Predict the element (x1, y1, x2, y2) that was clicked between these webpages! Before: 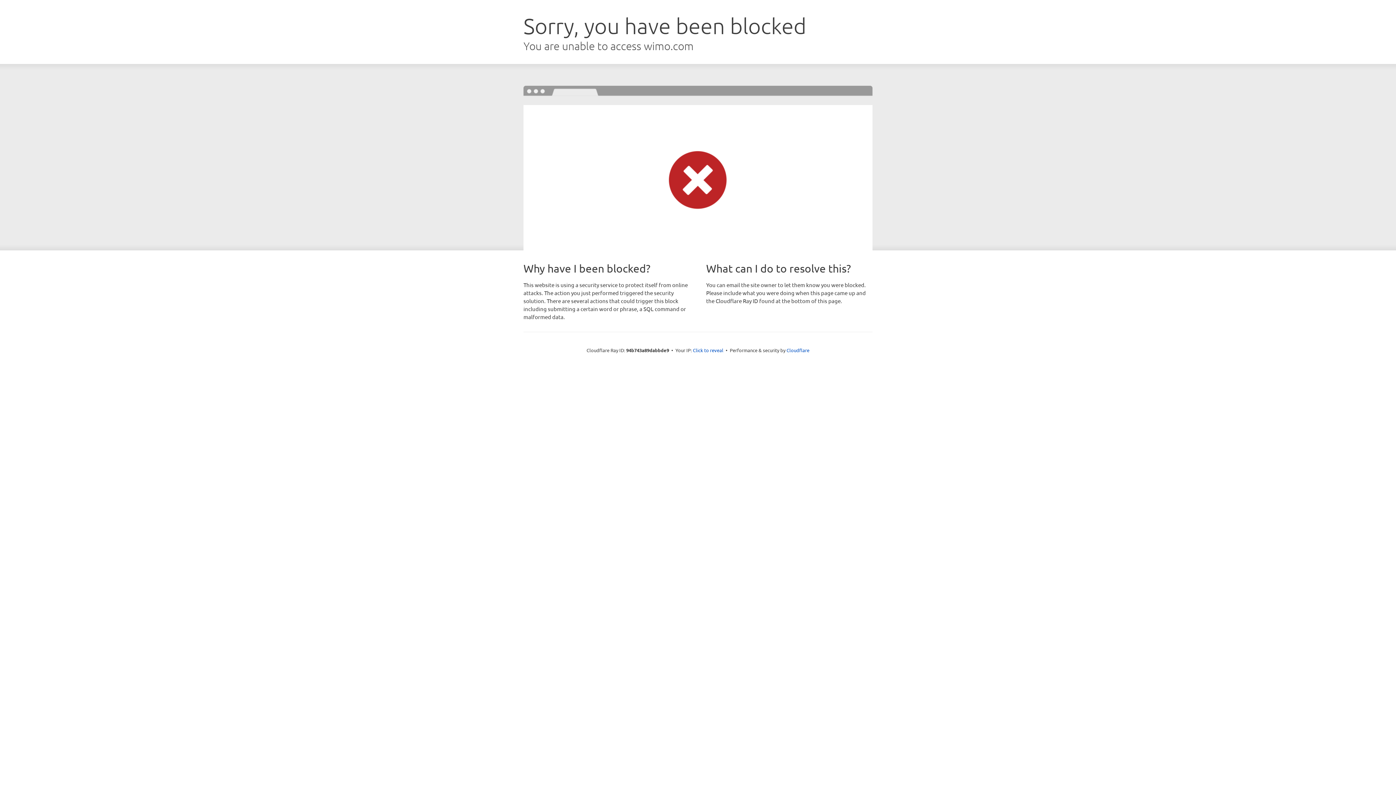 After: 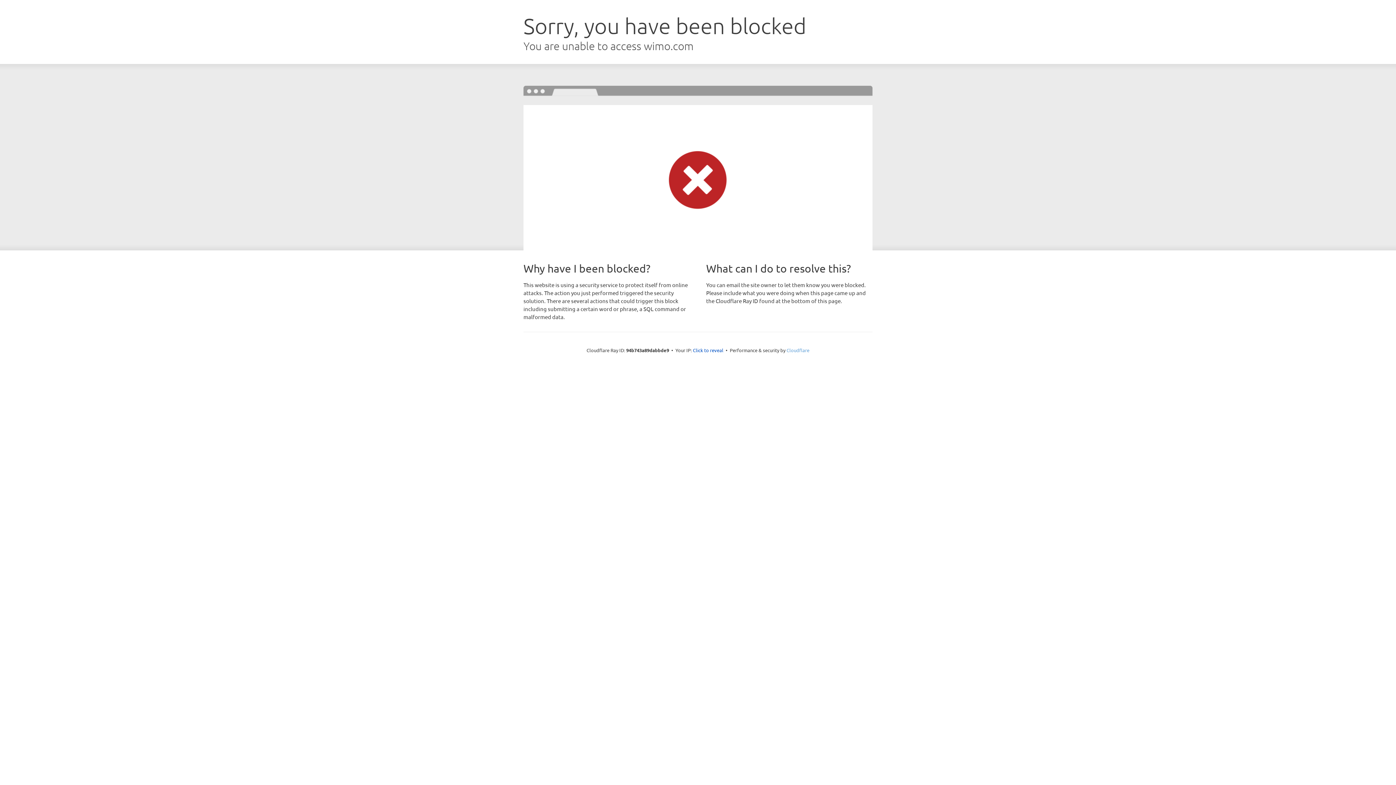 Action: bbox: (786, 347, 809, 353) label: Cloudflare